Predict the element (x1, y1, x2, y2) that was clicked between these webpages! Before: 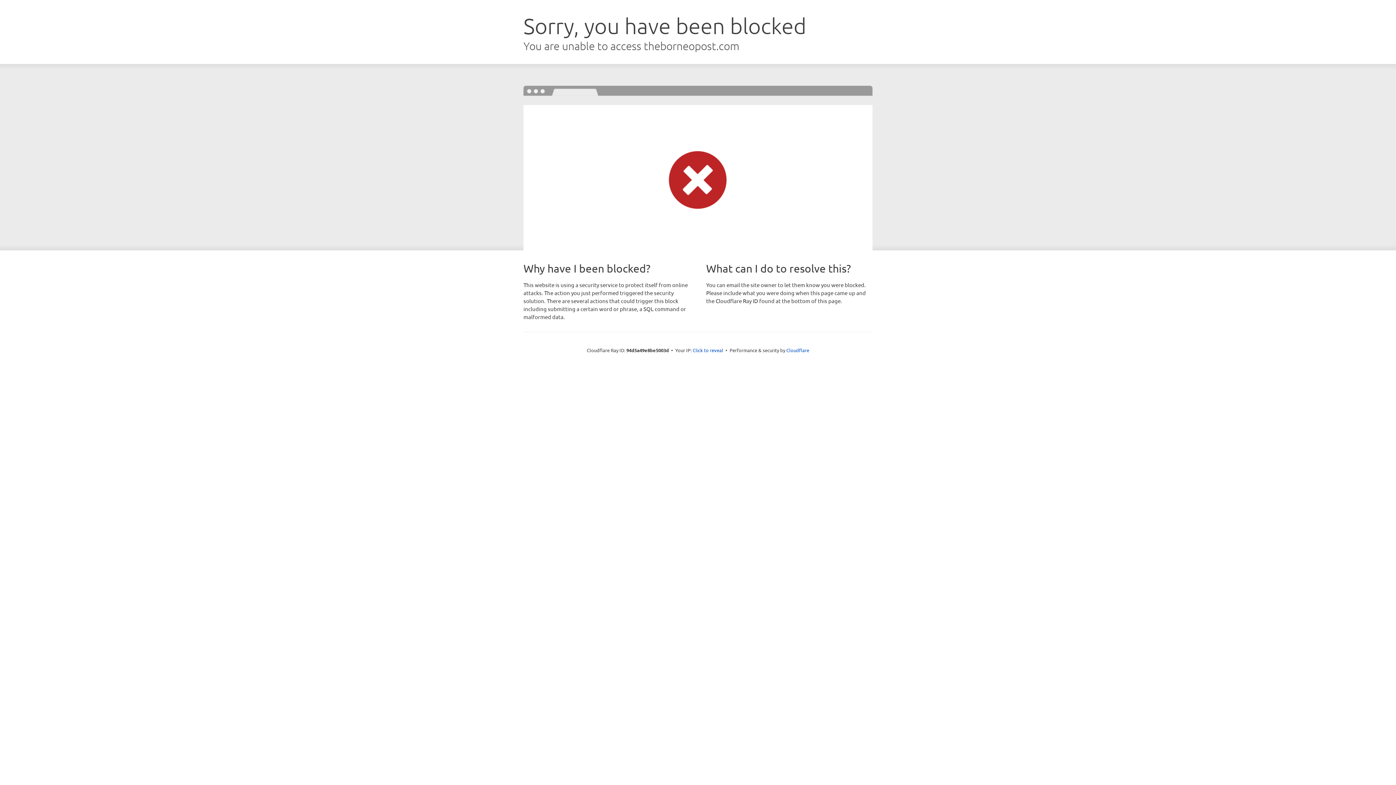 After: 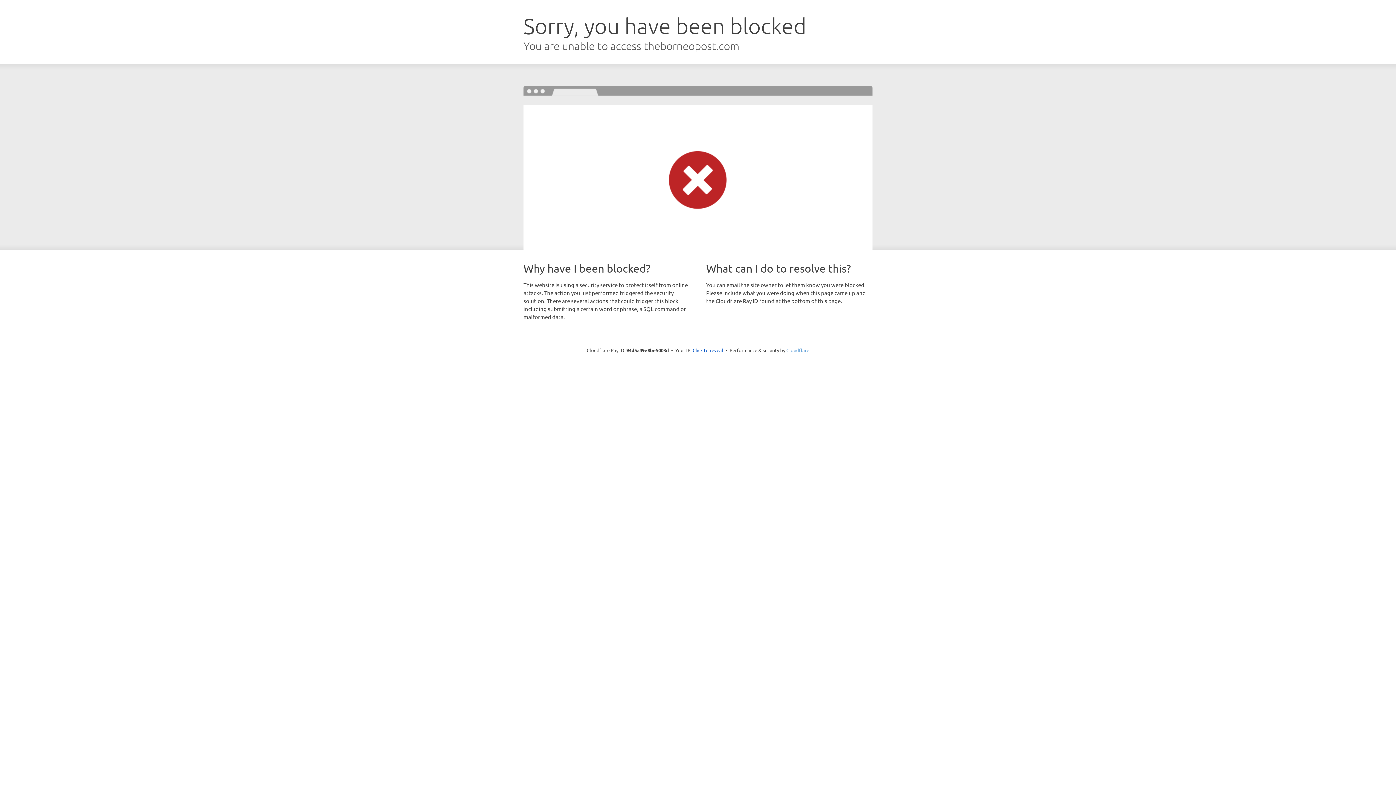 Action: label: Cloudflare bbox: (786, 347, 809, 353)